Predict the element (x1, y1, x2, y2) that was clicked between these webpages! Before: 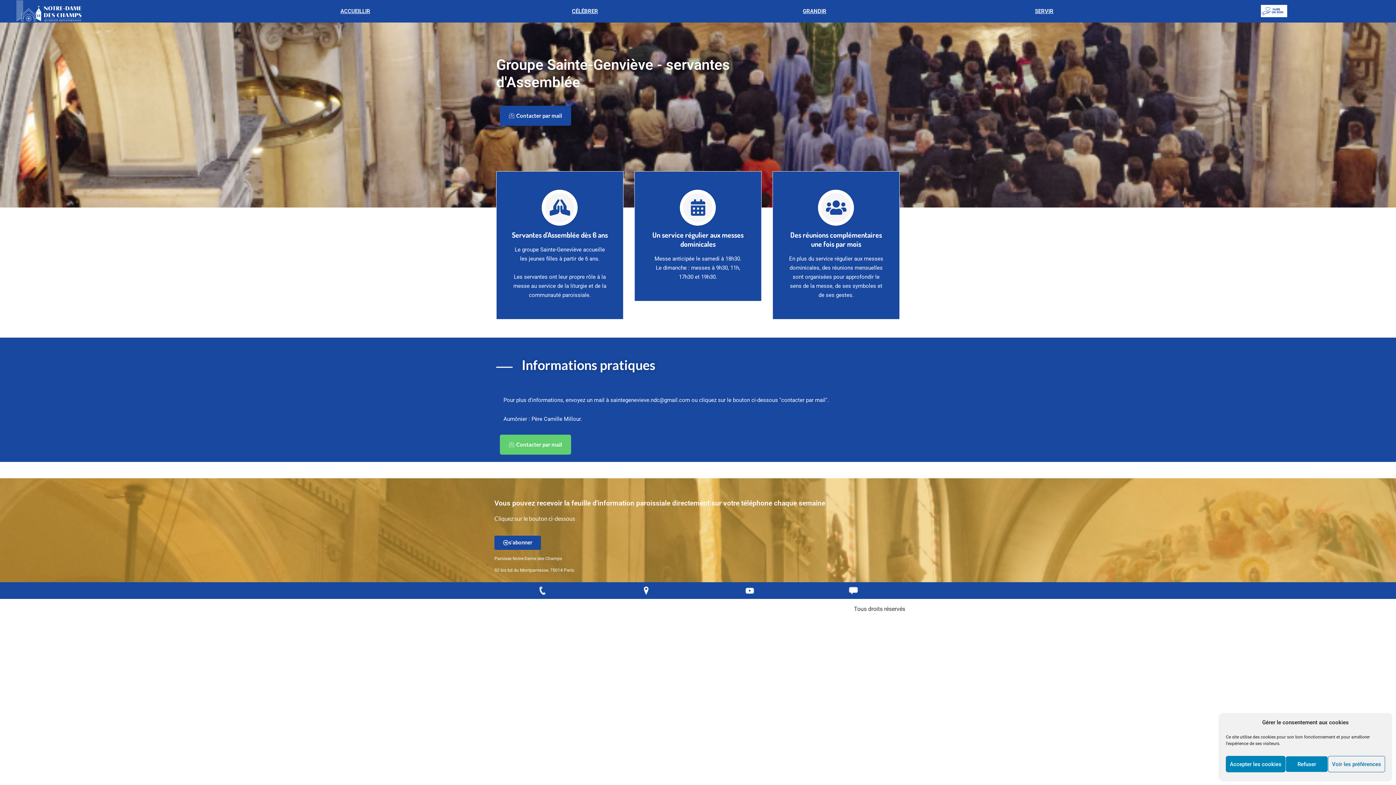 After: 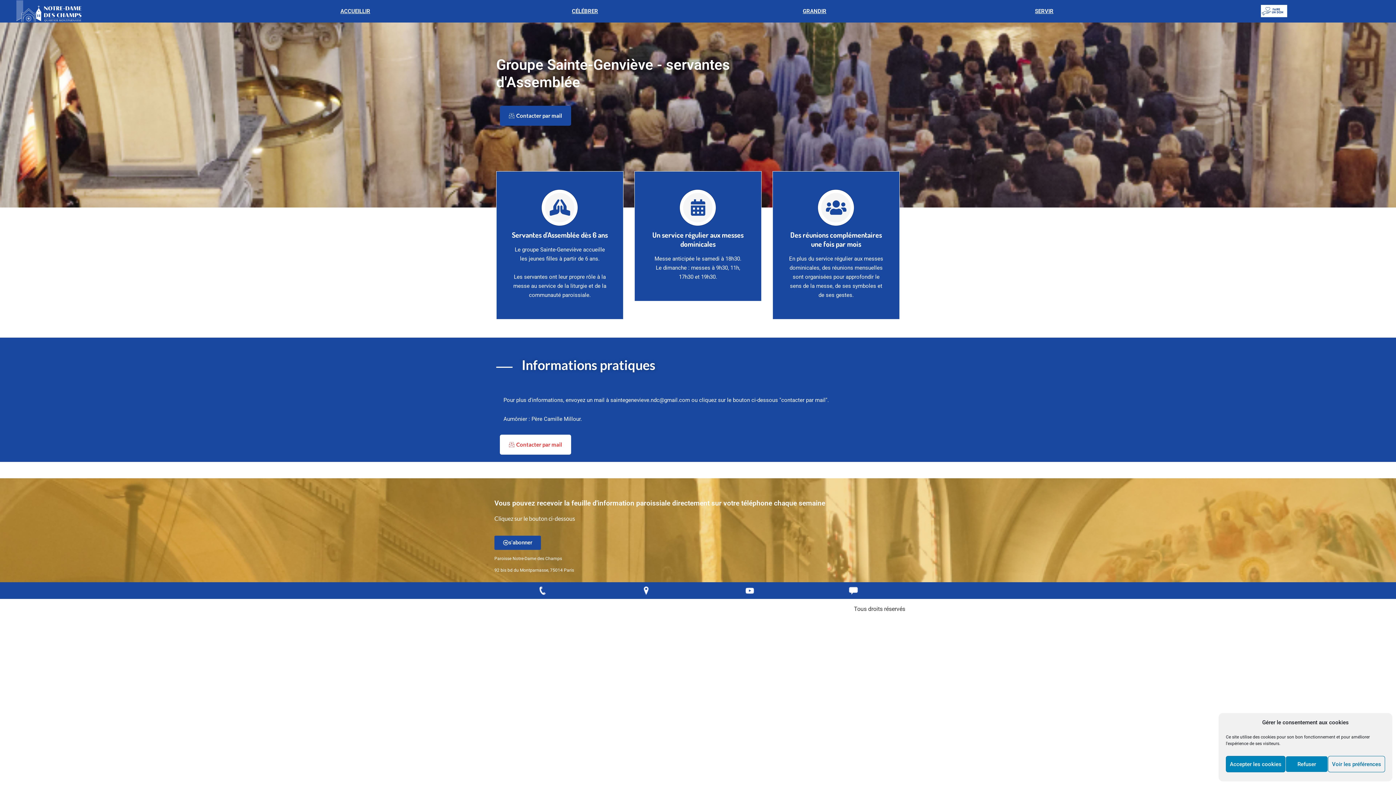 Action: label: Contacter par mail bbox: (500, 434, 571, 454)